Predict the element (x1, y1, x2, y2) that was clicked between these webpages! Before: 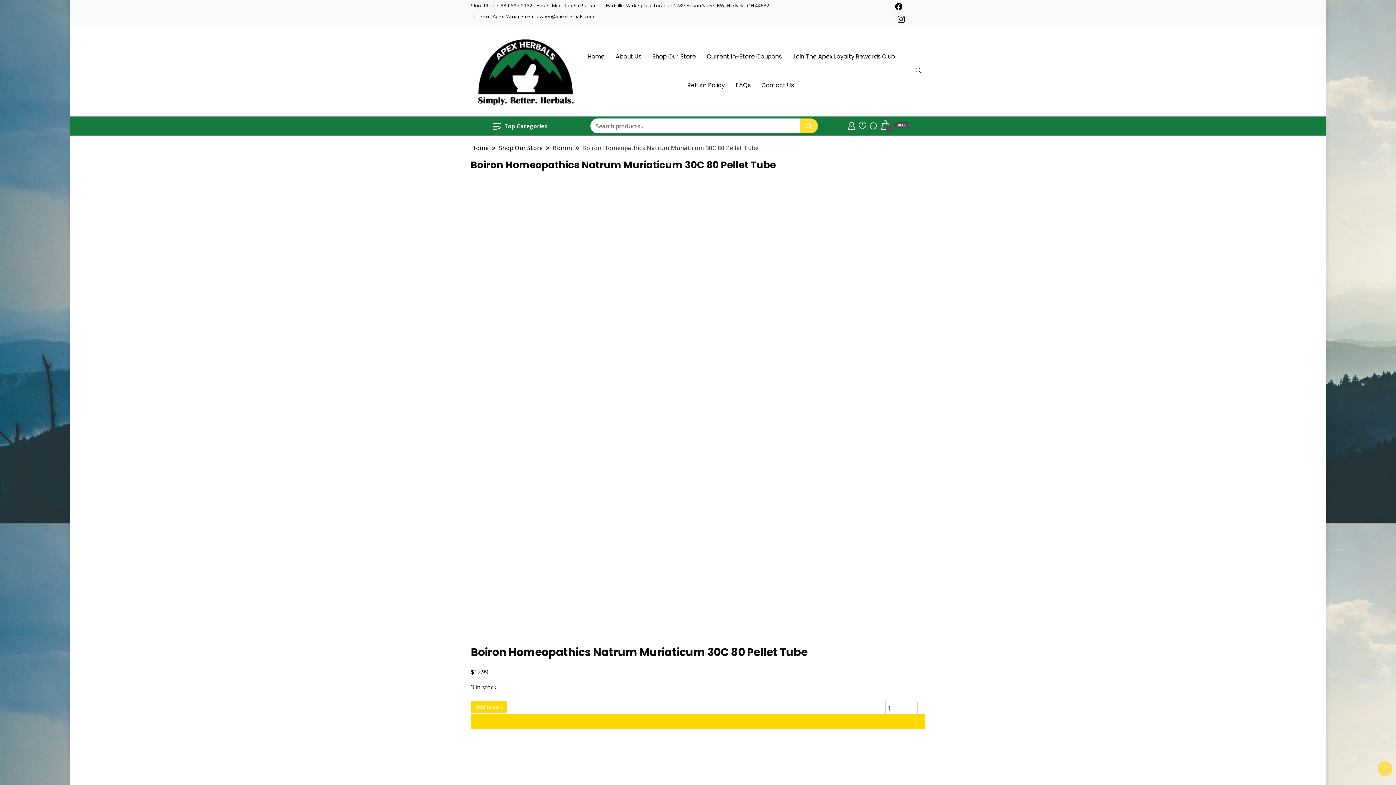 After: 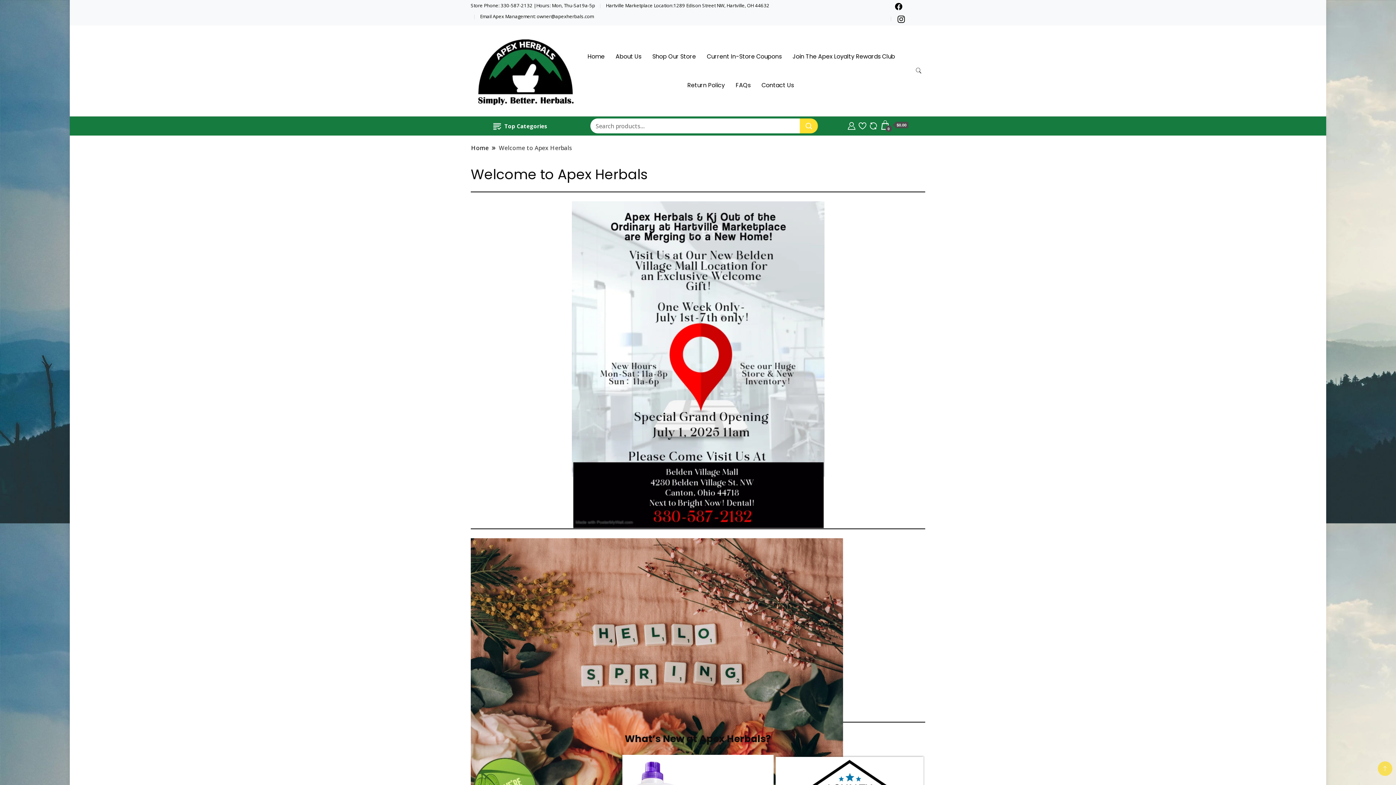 Action: label: Home bbox: (470, 143, 489, 152)